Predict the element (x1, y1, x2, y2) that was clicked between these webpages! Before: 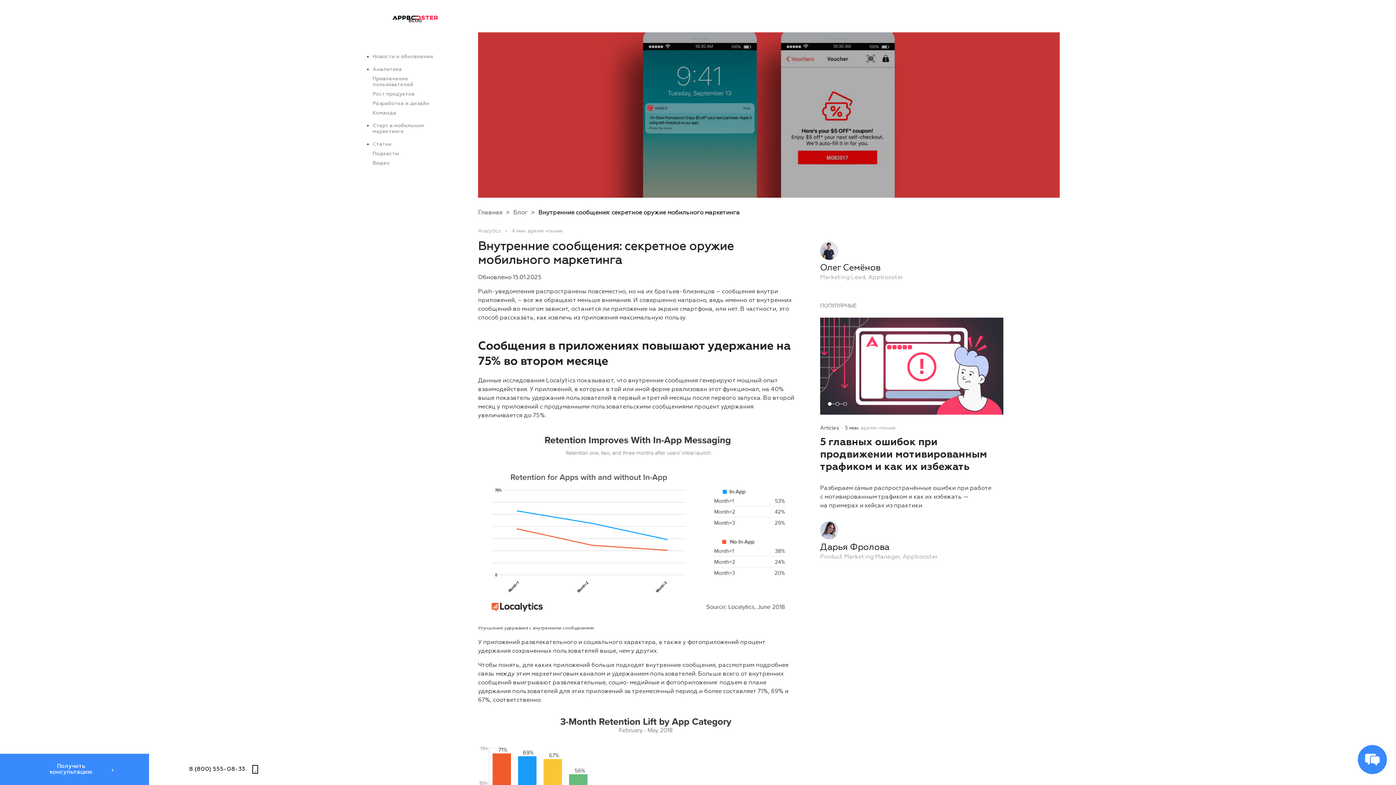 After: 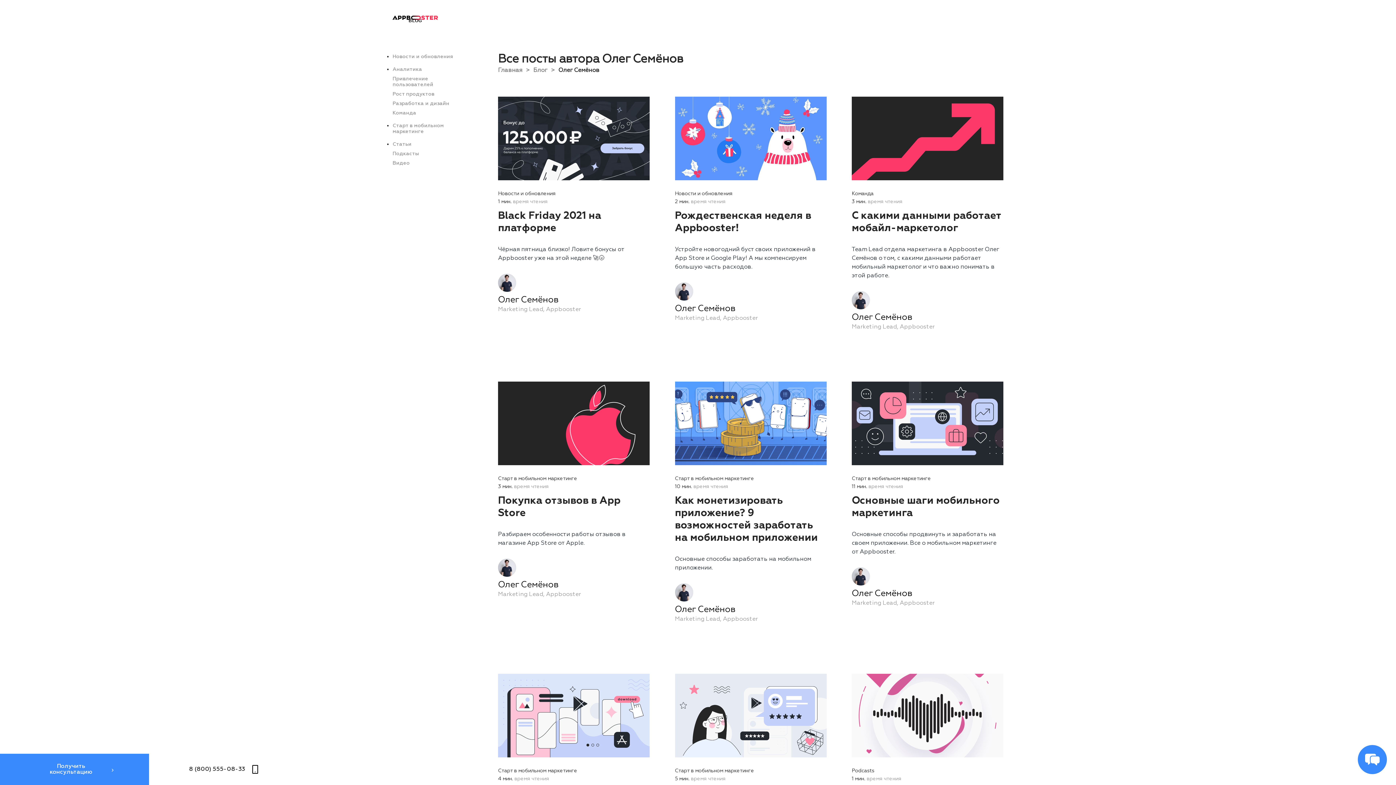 Action: bbox: (820, 263, 1003, 272) label: Олег Семёнов